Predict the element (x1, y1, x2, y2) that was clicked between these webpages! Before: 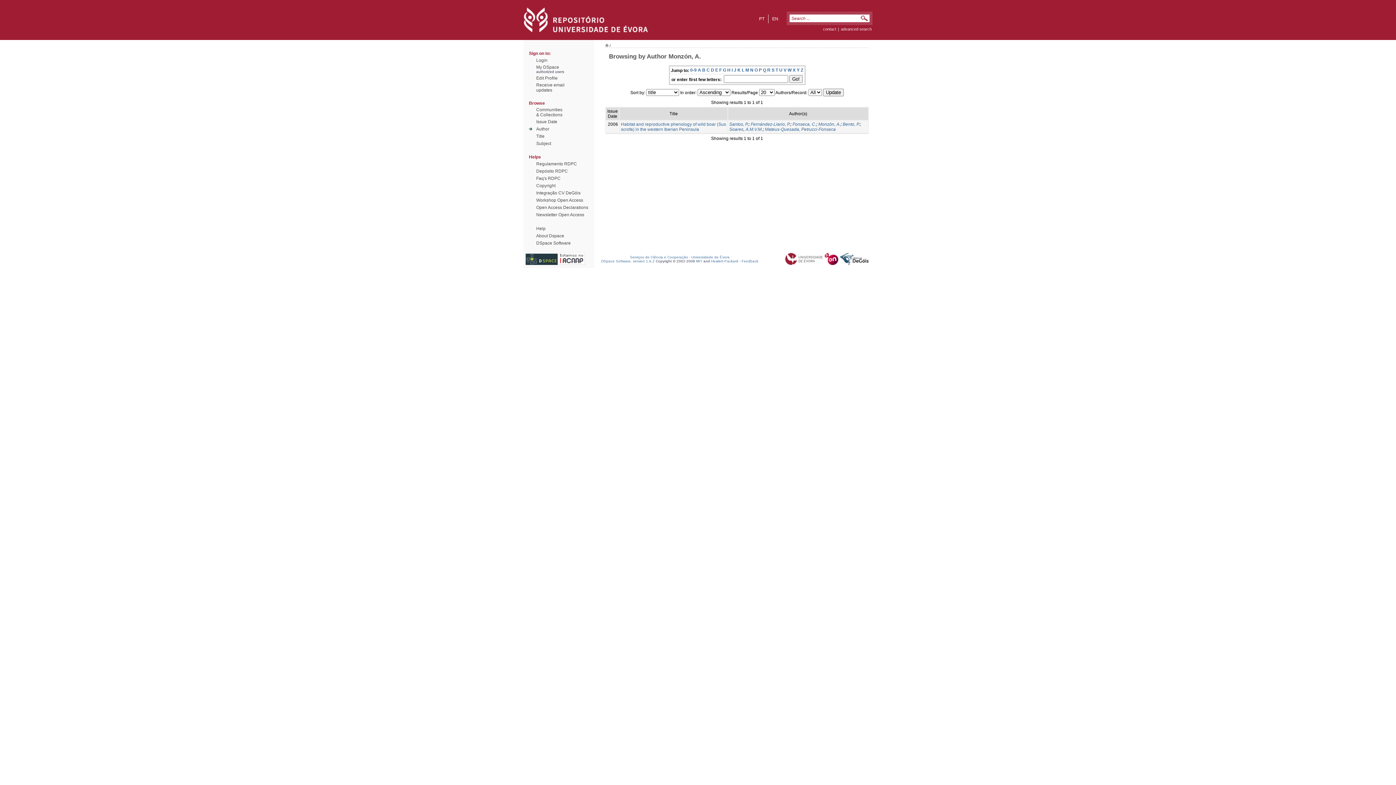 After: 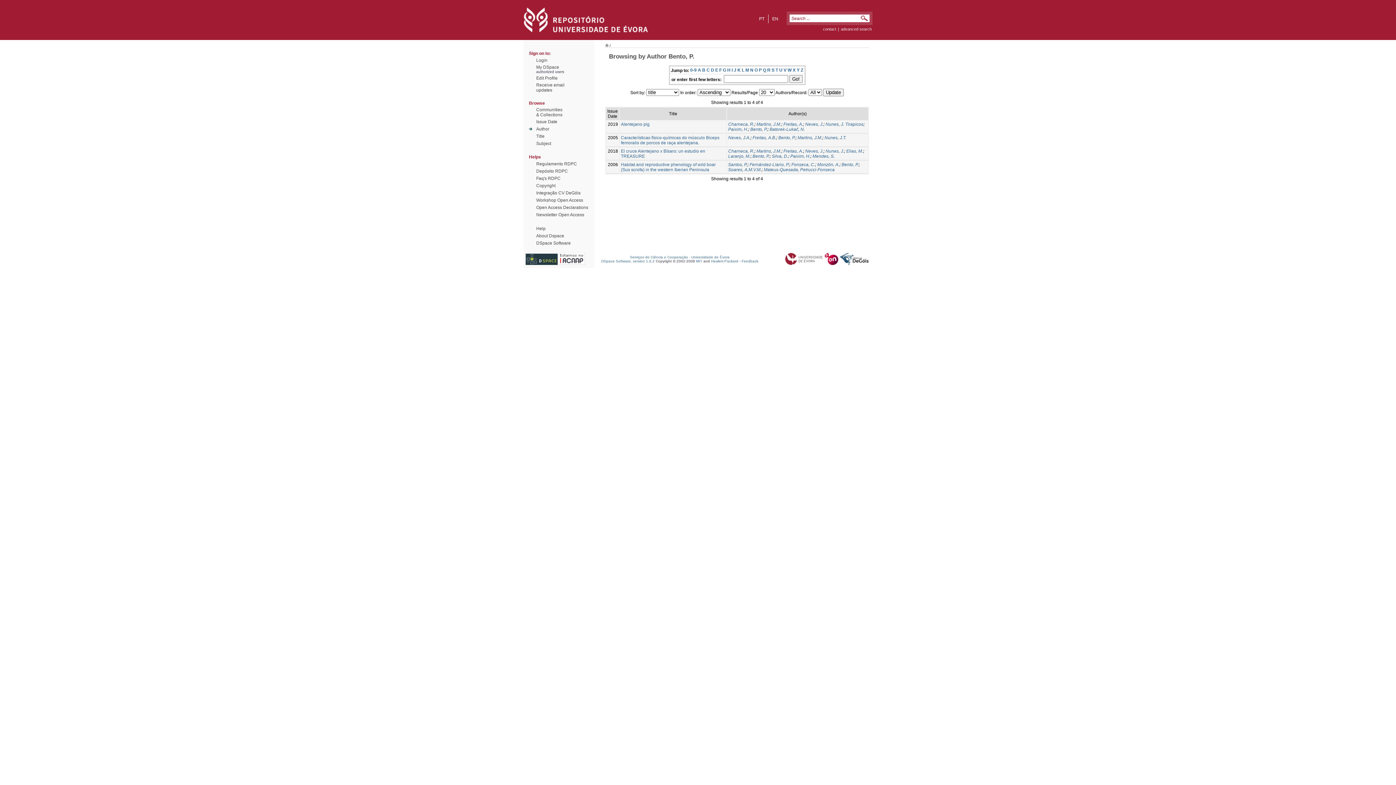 Action: bbox: (842, 121, 860, 126) label: Bento, P.